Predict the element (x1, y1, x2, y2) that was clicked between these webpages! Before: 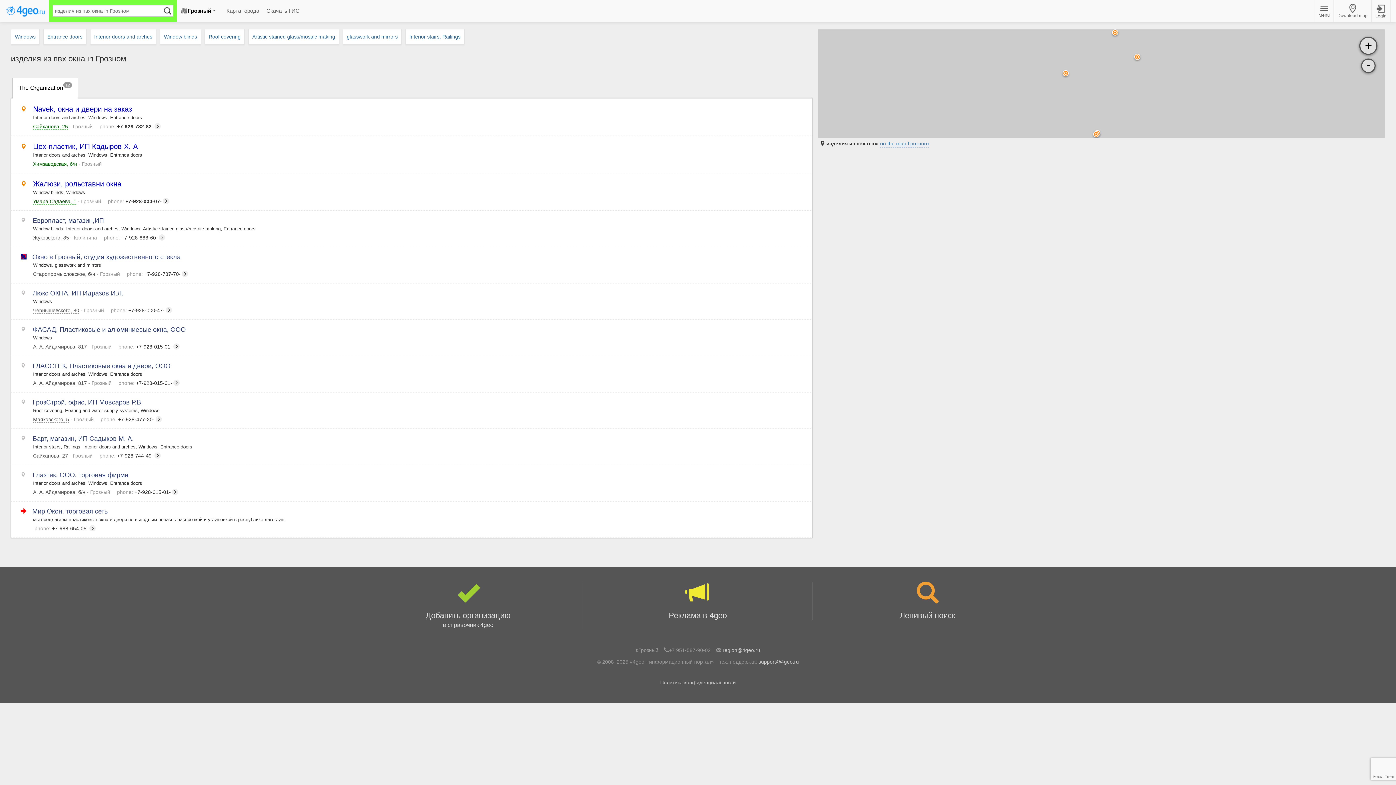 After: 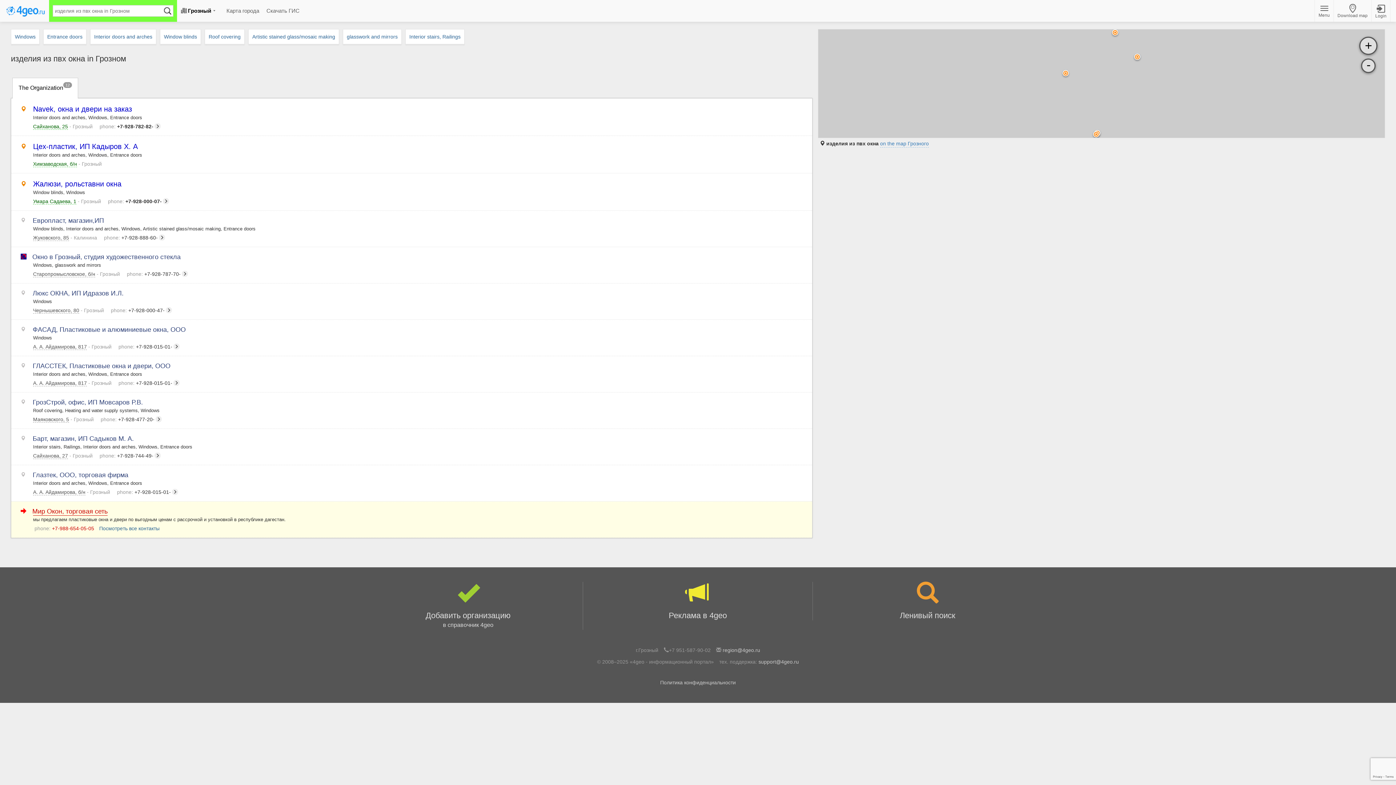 Action: bbox: (34, 525, 95, 531) label: phone: +7-988-654-05-